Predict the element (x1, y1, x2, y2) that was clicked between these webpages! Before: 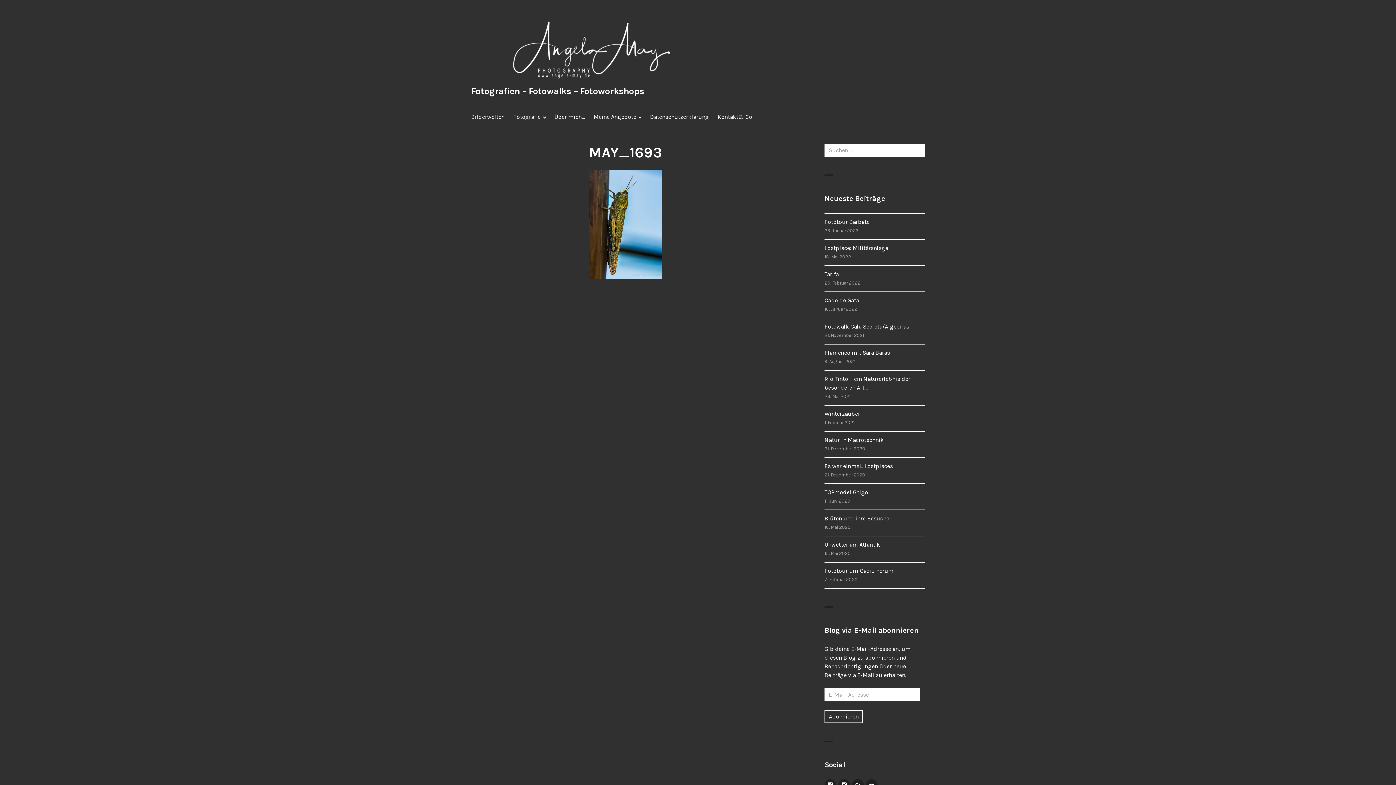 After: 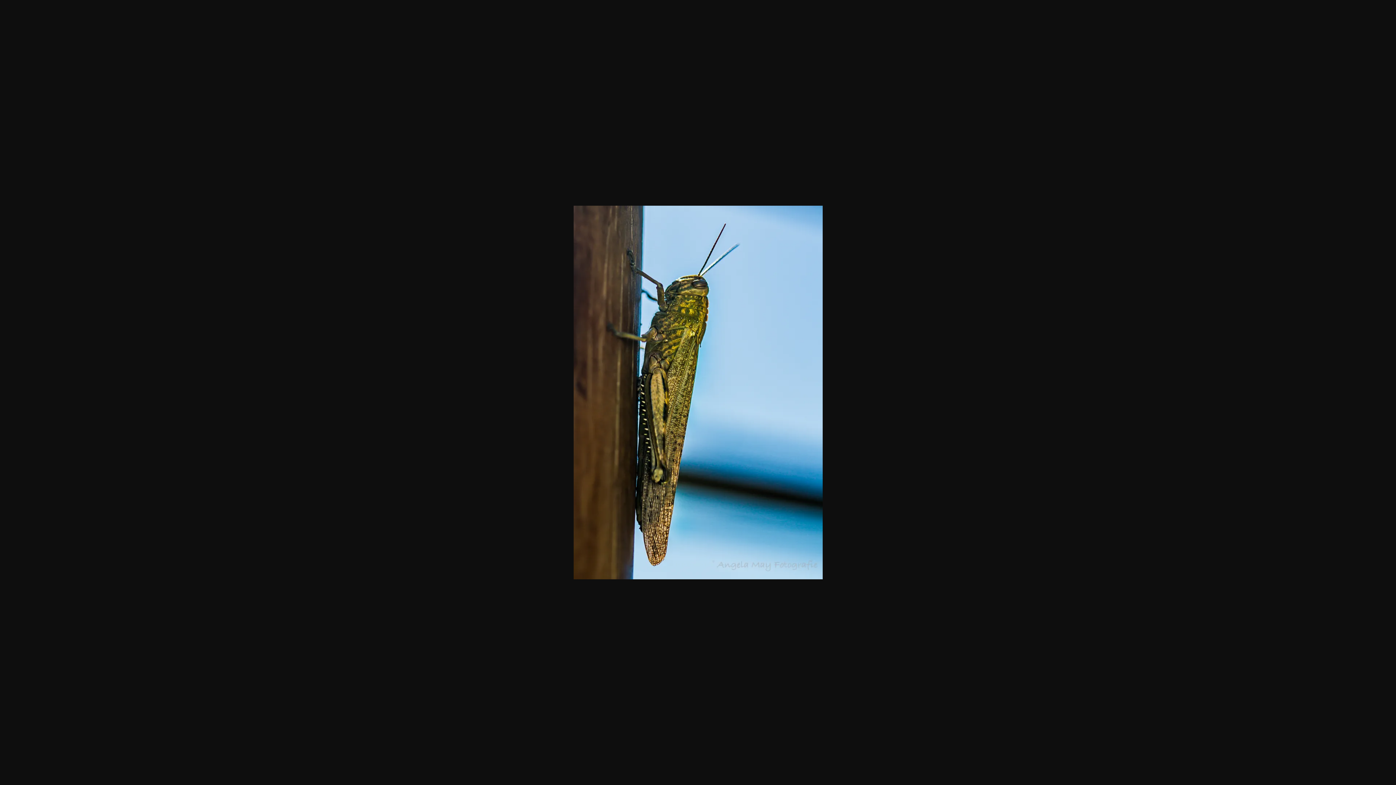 Action: bbox: (589, 220, 661, 227)